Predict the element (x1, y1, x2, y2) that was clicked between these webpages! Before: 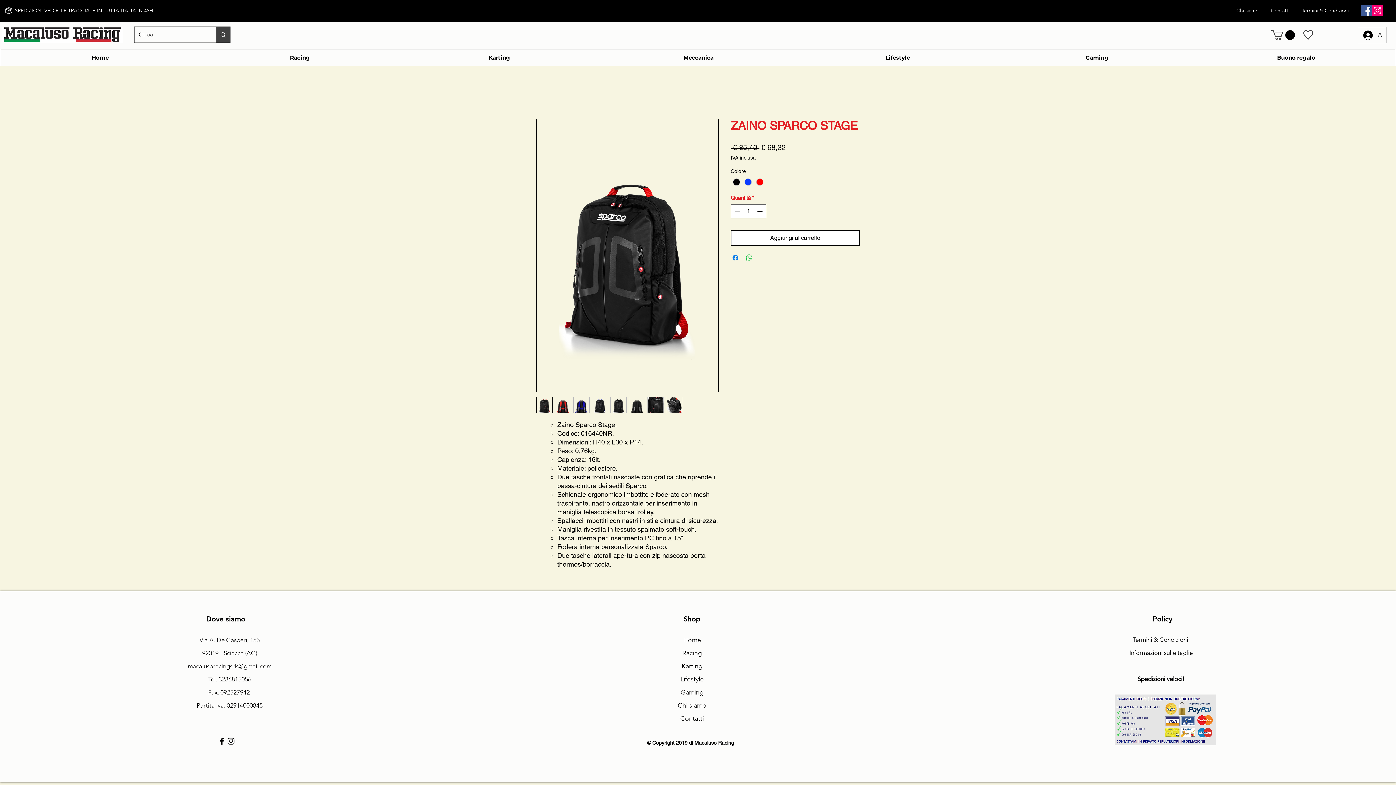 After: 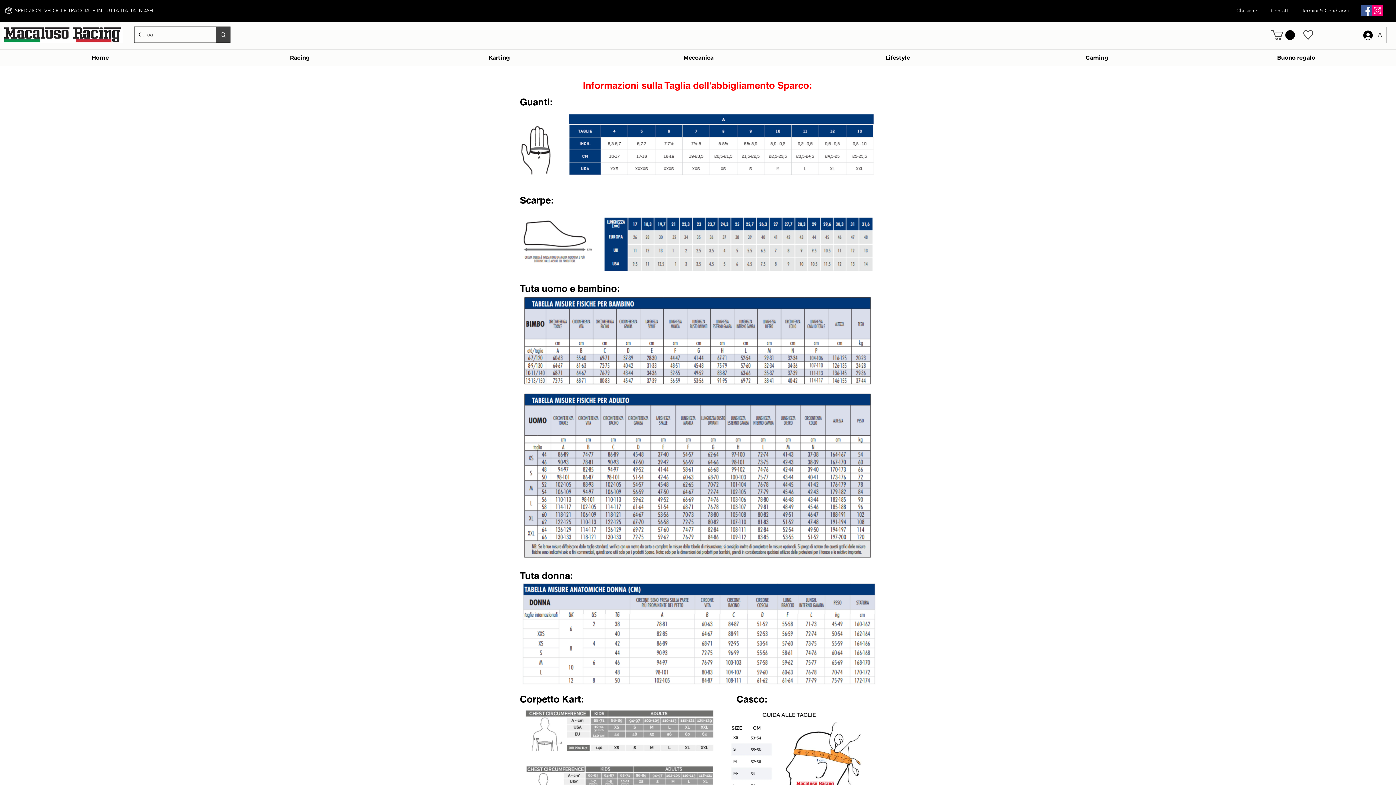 Action: bbox: (1129, 649, 1193, 656) label: Informazioni sulle taglie